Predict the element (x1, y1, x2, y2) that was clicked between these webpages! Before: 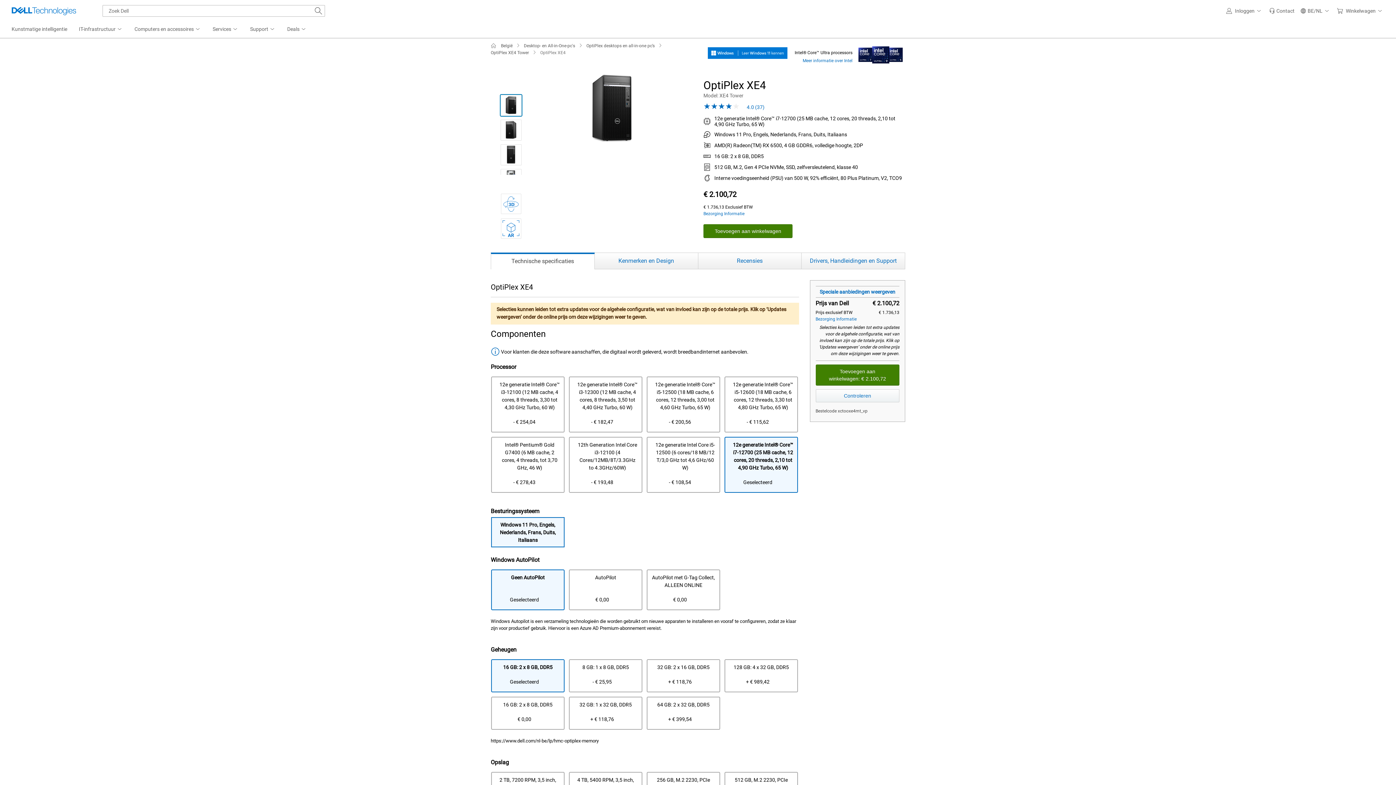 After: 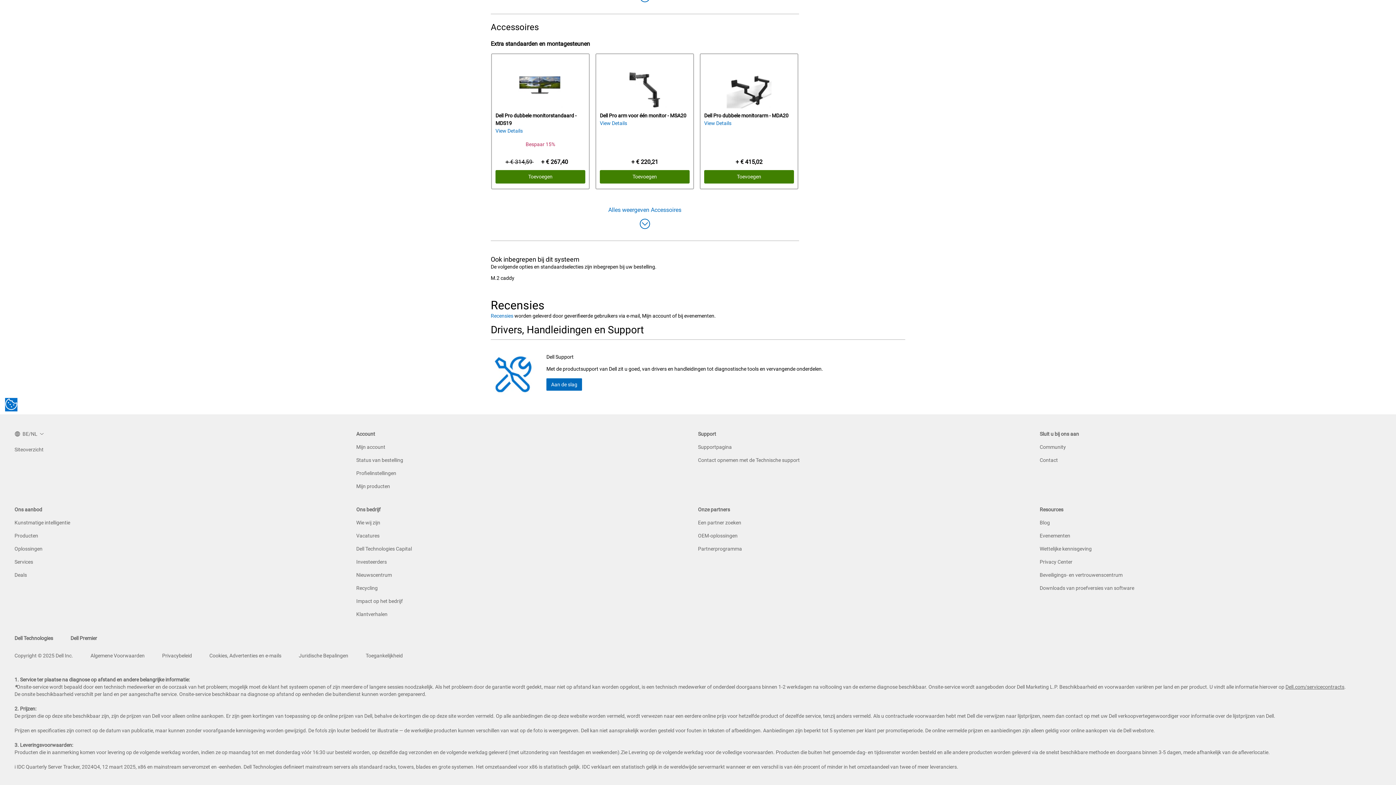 Action: label: Drivers, Handleidingen en Support bbox: (801, 252, 905, 269)